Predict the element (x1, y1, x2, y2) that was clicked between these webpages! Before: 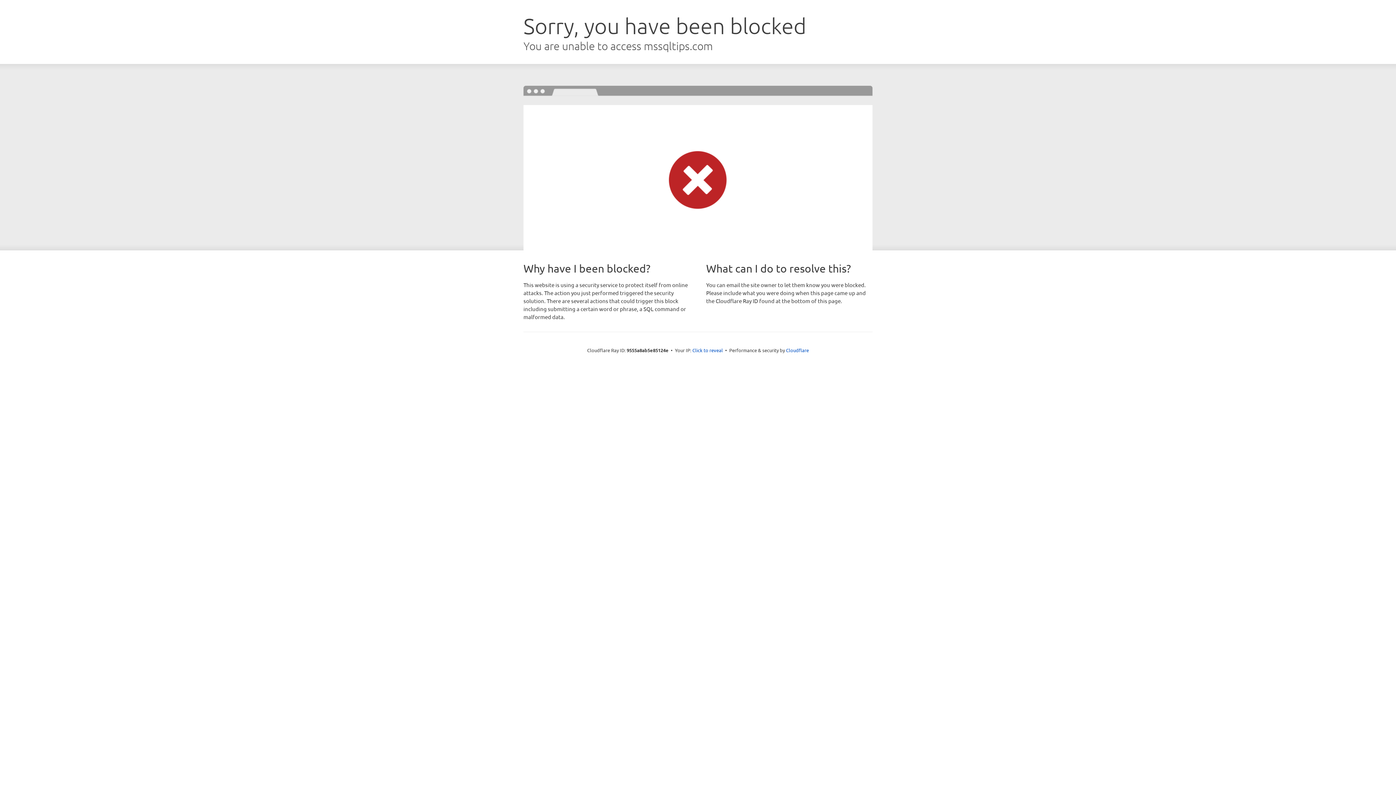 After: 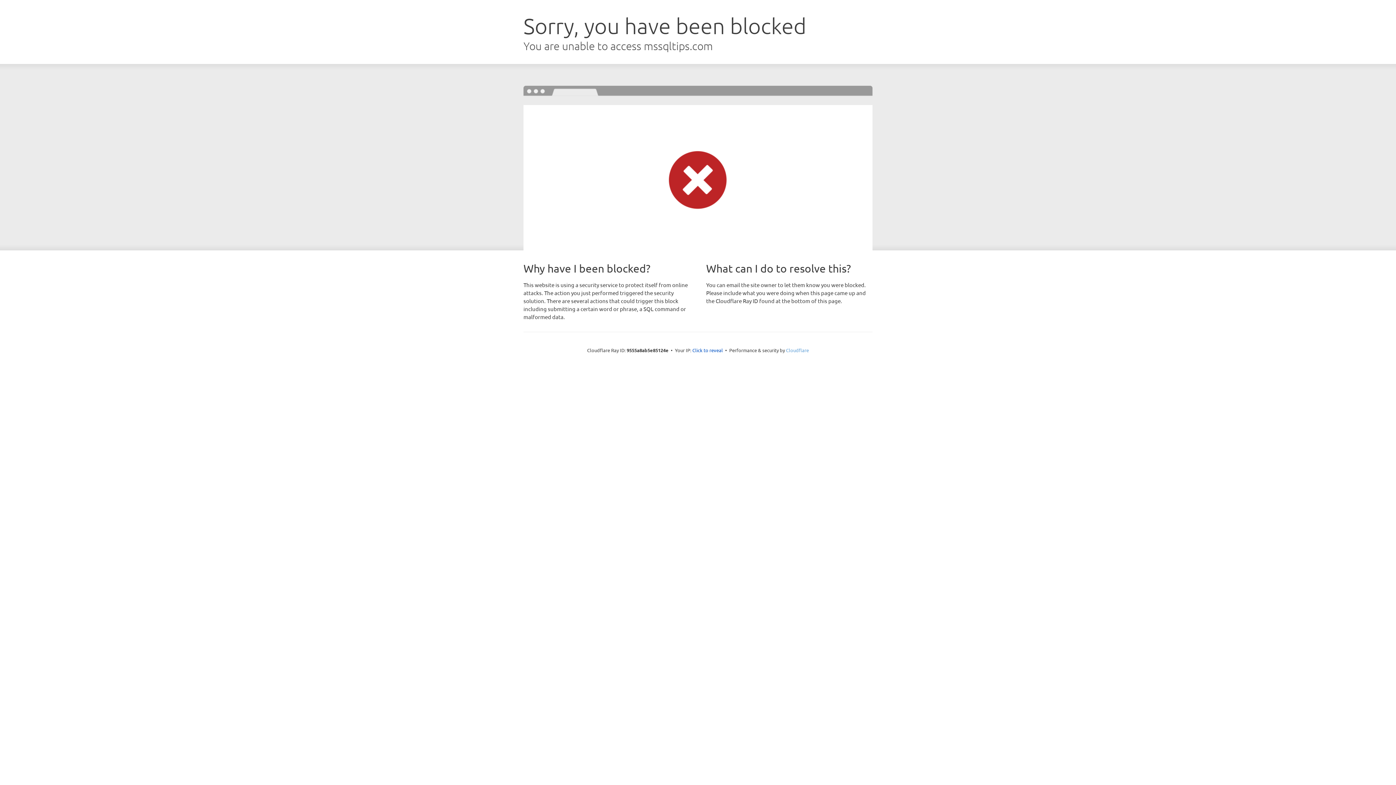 Action: bbox: (786, 347, 809, 353) label: Cloudflare